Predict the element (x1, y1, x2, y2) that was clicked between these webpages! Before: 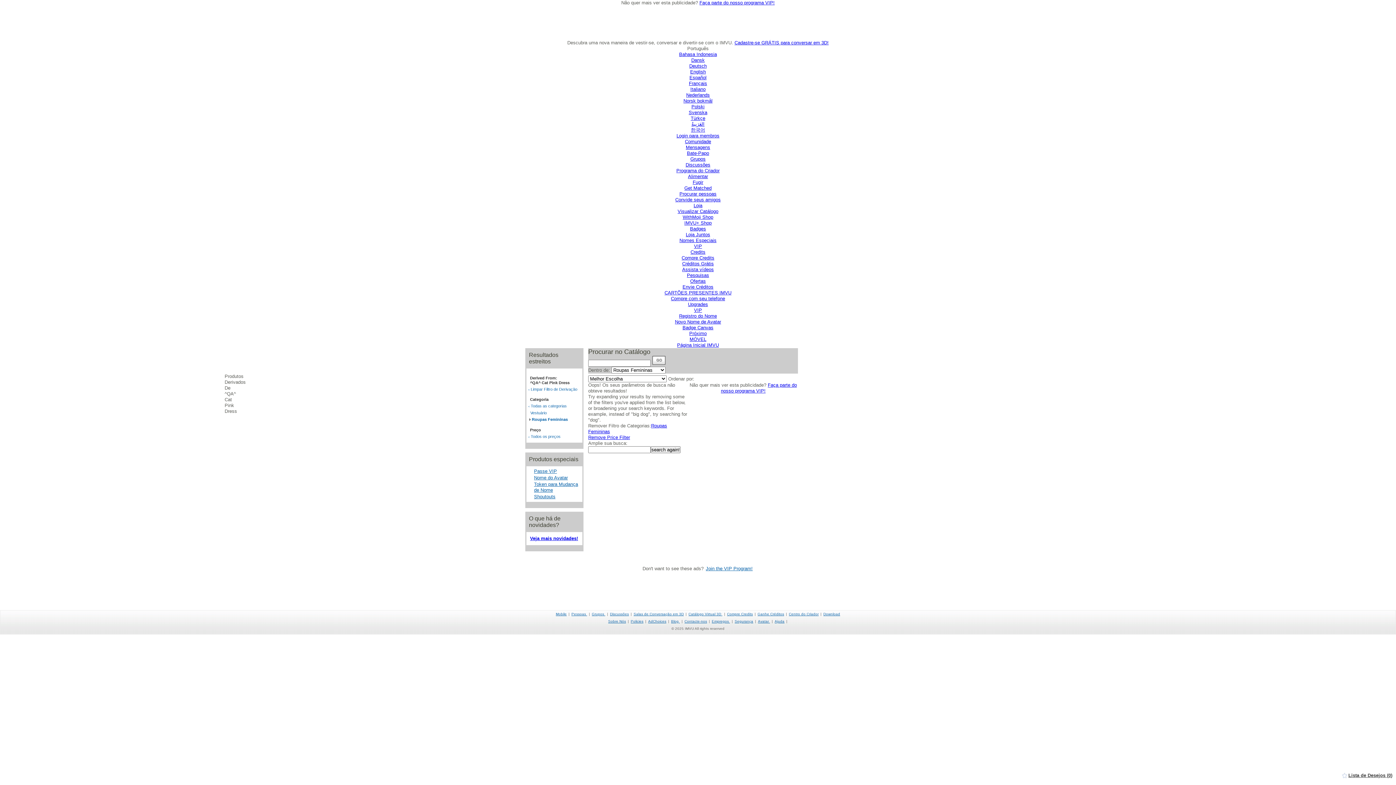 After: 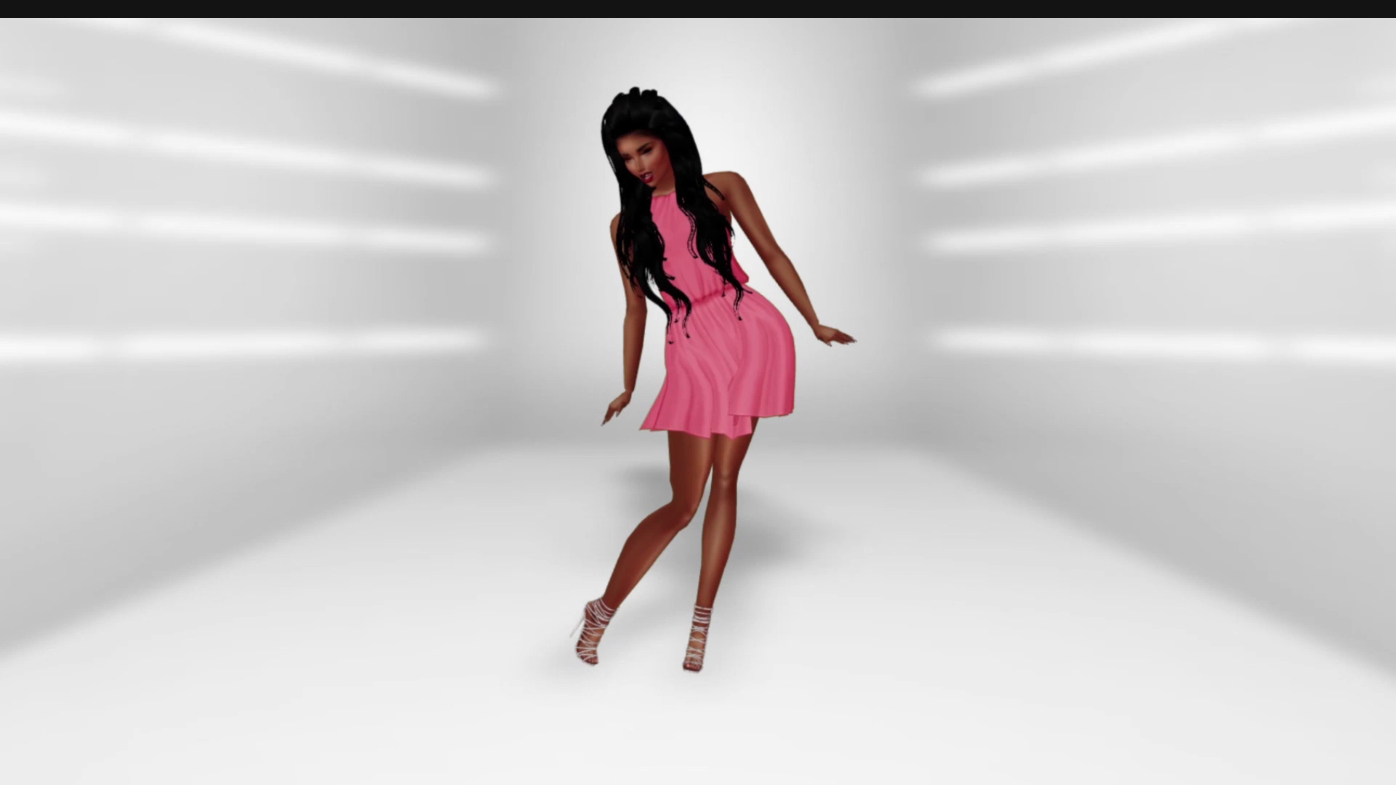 Action: label: WithMoji Shop bbox: (682, 214, 713, 220)